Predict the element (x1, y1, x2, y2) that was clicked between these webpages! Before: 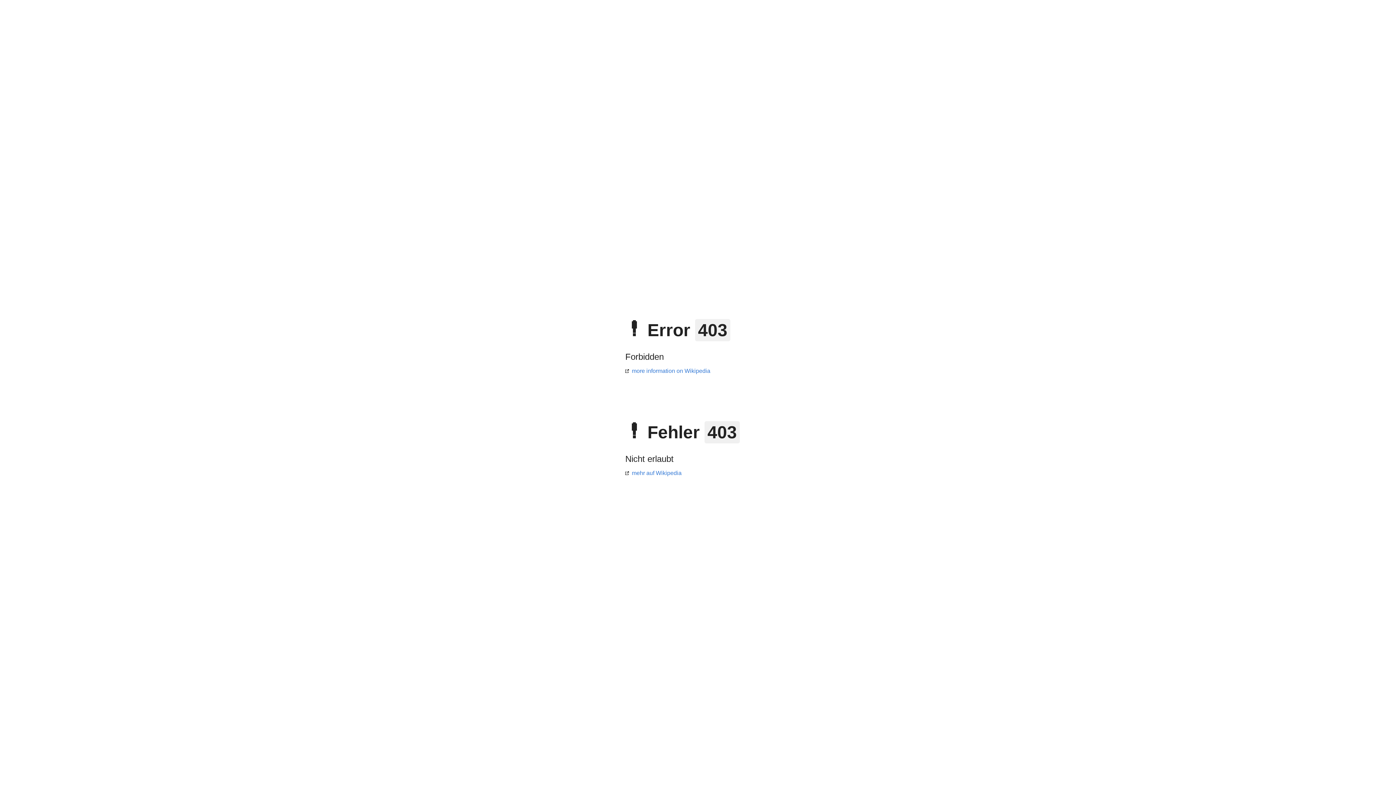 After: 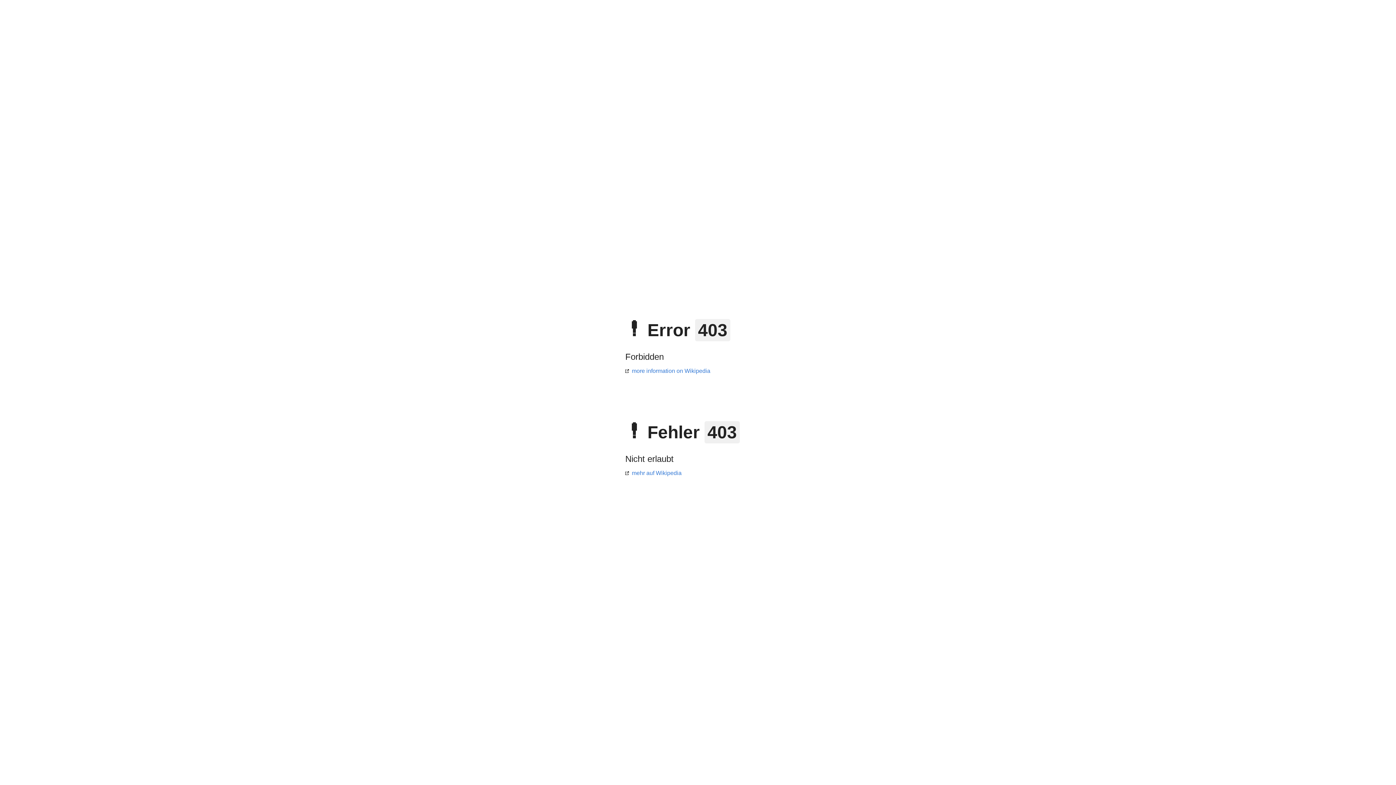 Action: bbox: (625, 470, 681, 476) label: mehr auf Wikipedia